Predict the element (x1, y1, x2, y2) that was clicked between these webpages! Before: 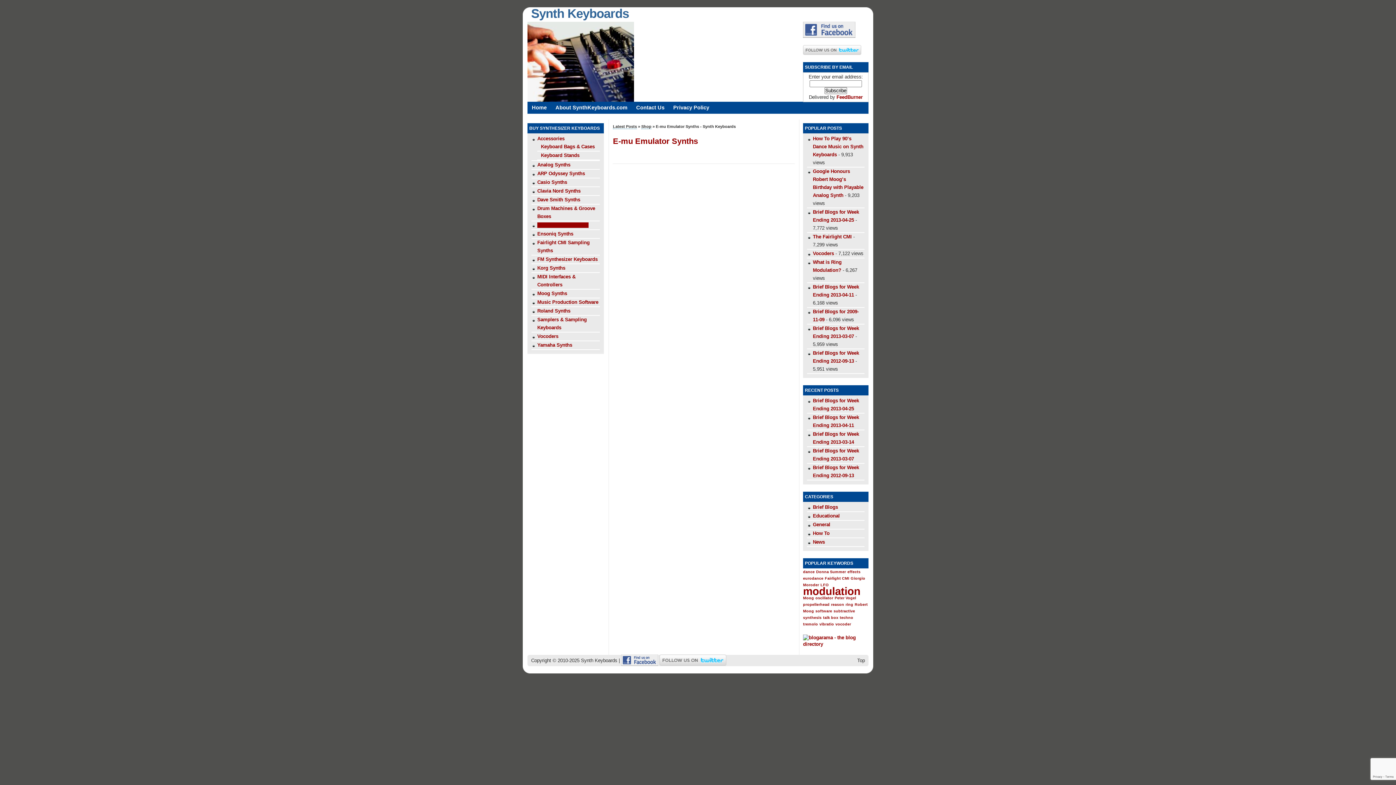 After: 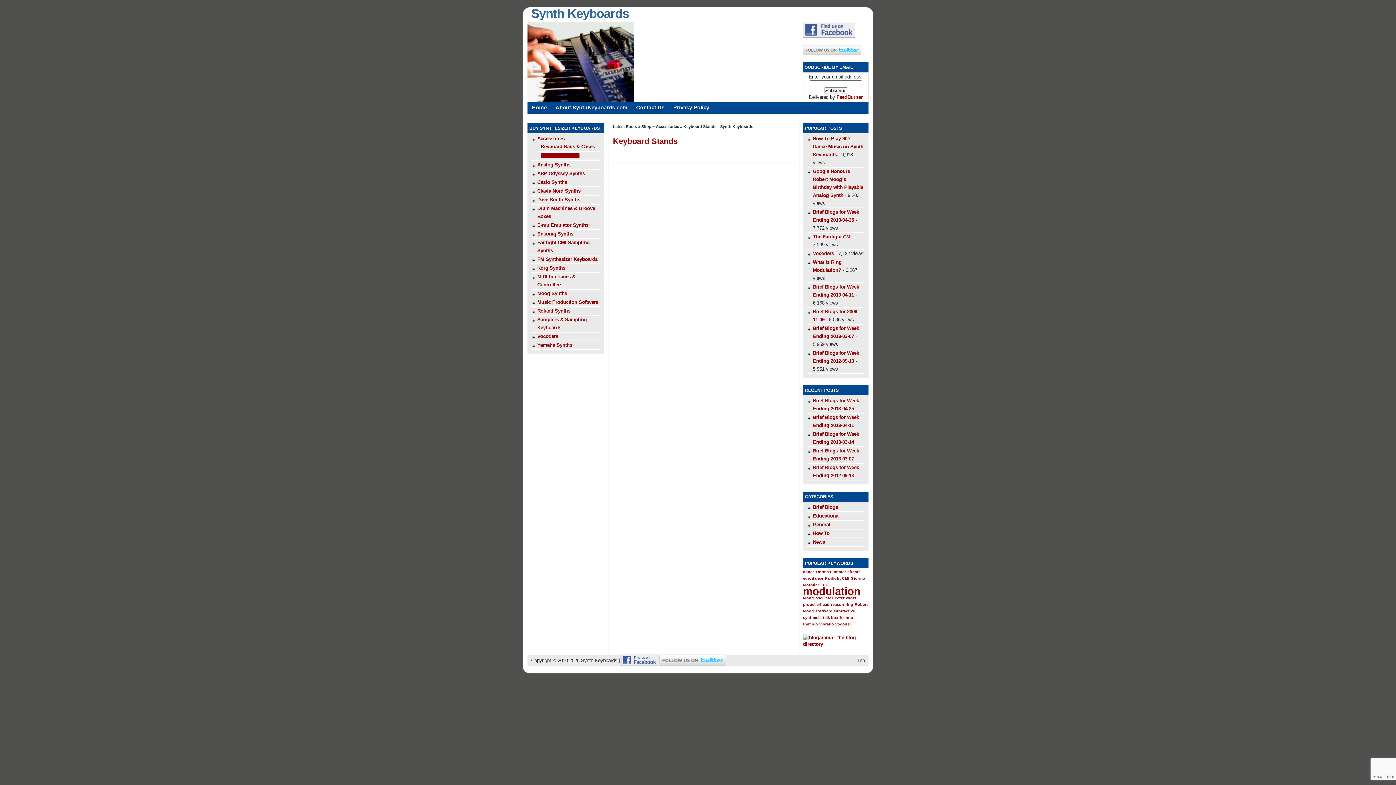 Action: label: Keyboard Stands bbox: (541, 152, 579, 158)